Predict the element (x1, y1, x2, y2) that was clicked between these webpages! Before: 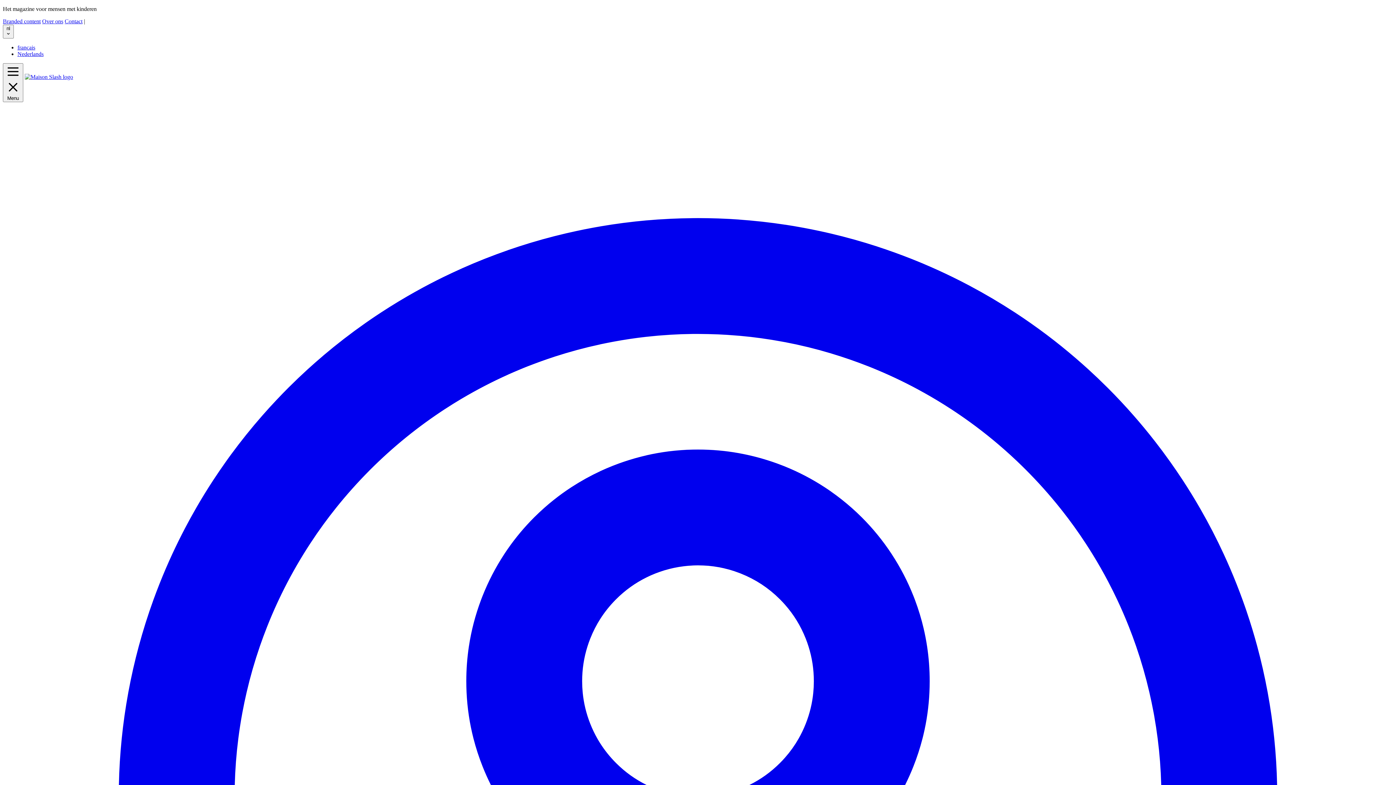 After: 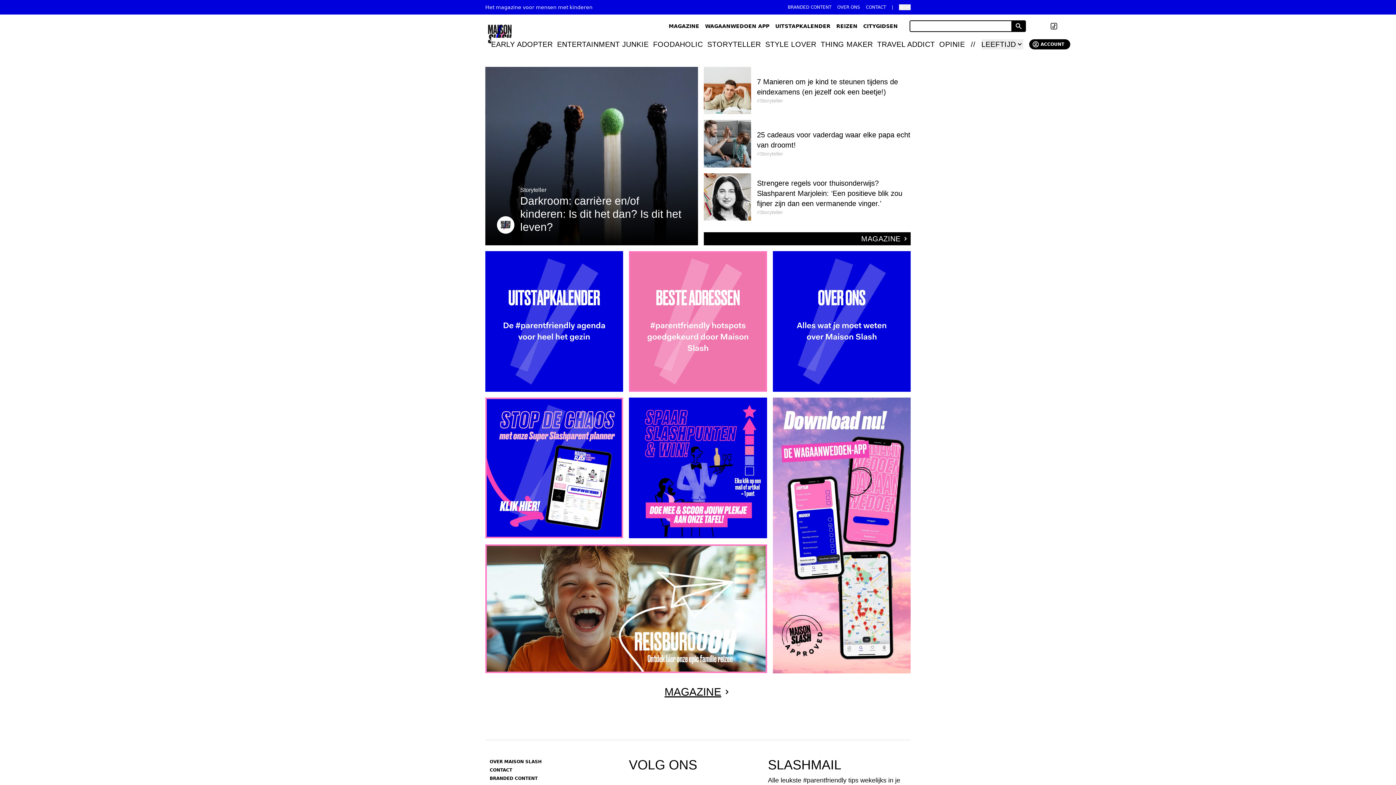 Action: label: Nederlands bbox: (17, 50, 43, 57)